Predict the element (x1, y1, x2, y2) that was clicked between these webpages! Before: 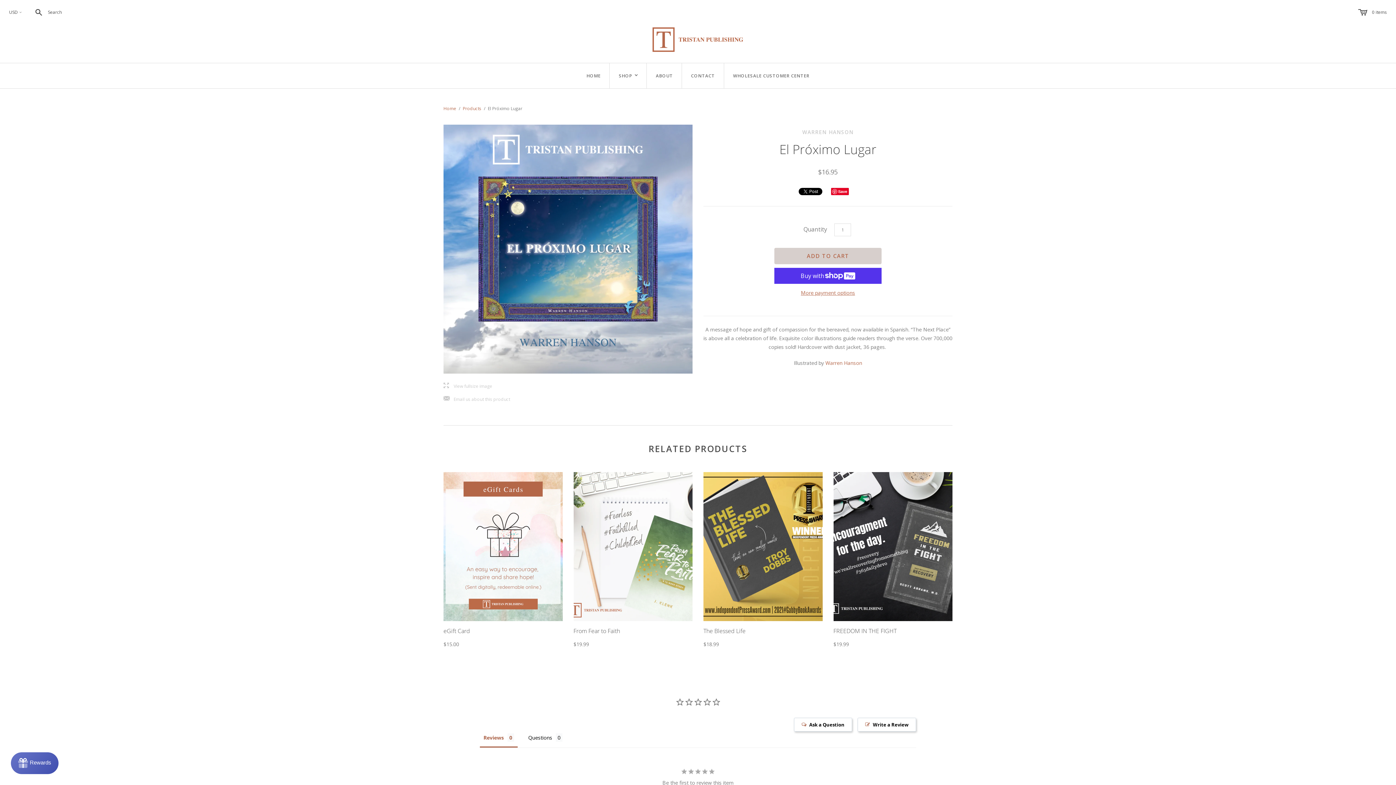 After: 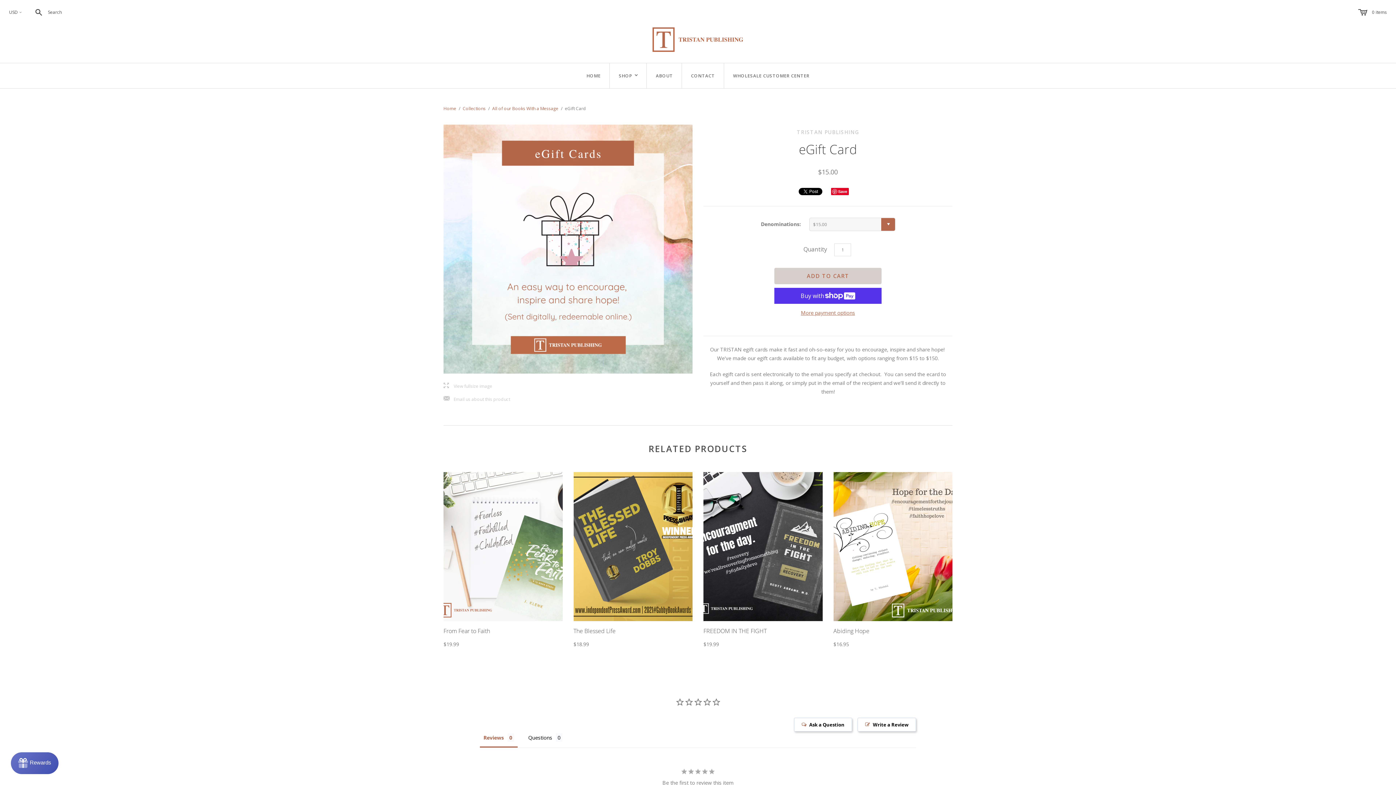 Action: bbox: (443, 472, 562, 621)